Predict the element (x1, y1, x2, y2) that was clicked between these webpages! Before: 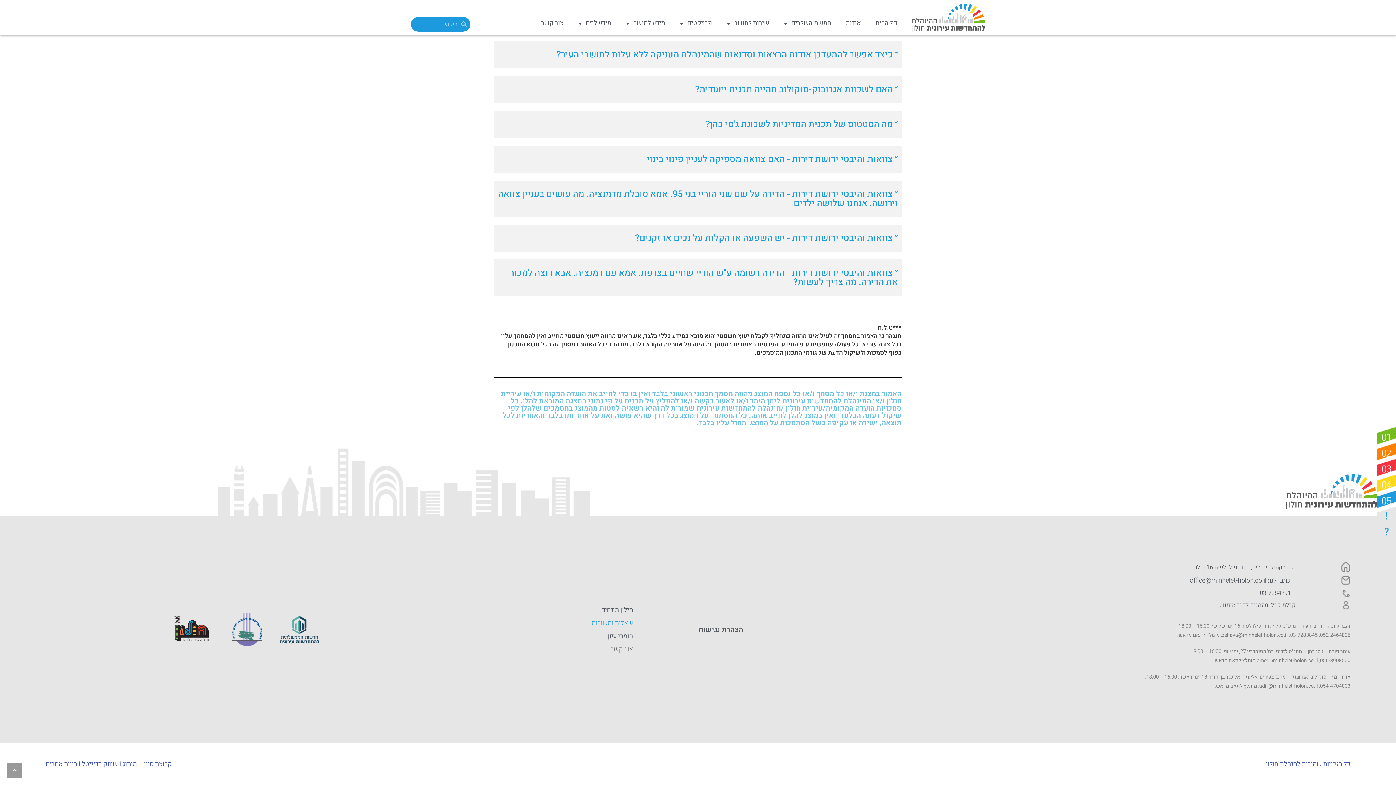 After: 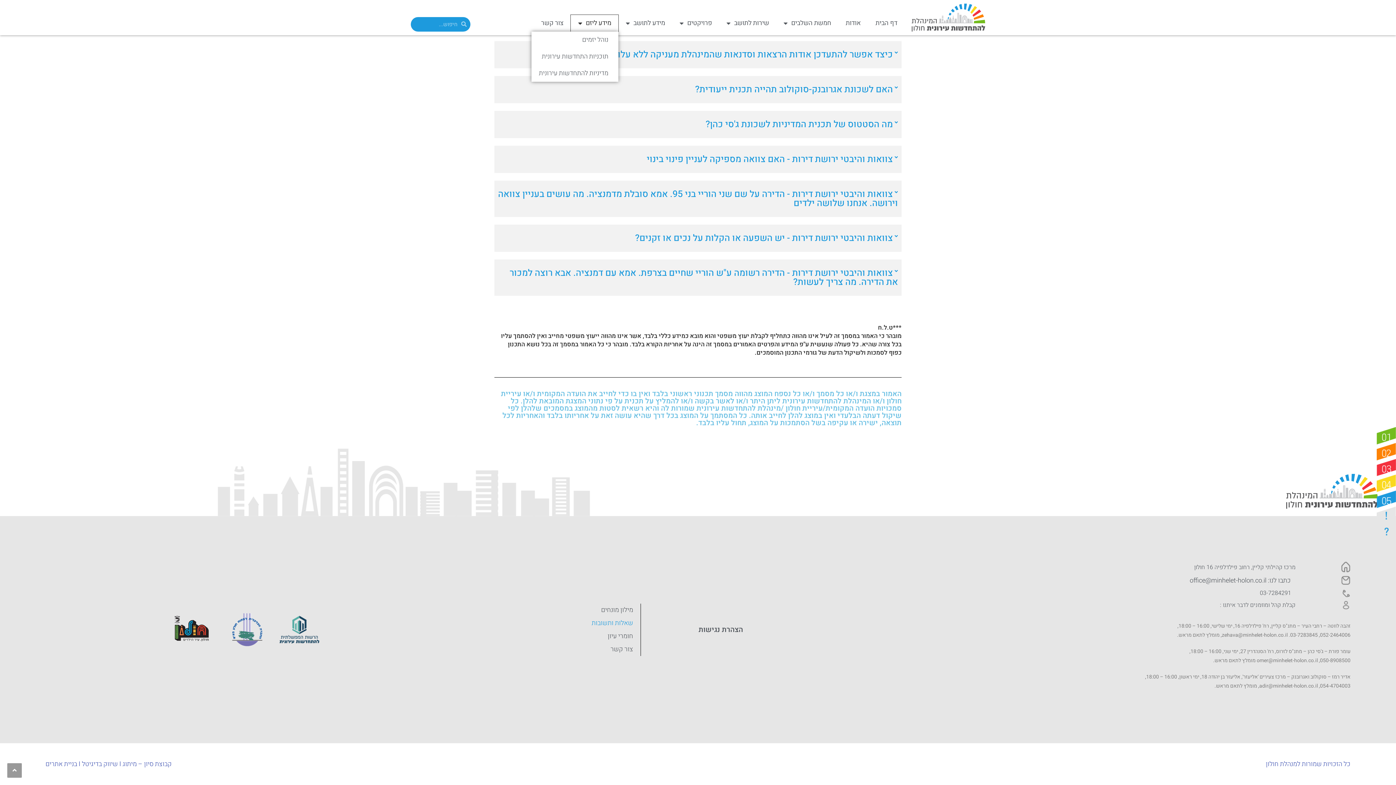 Action: label: מידע ליזם bbox: (571, 14, 618, 31)